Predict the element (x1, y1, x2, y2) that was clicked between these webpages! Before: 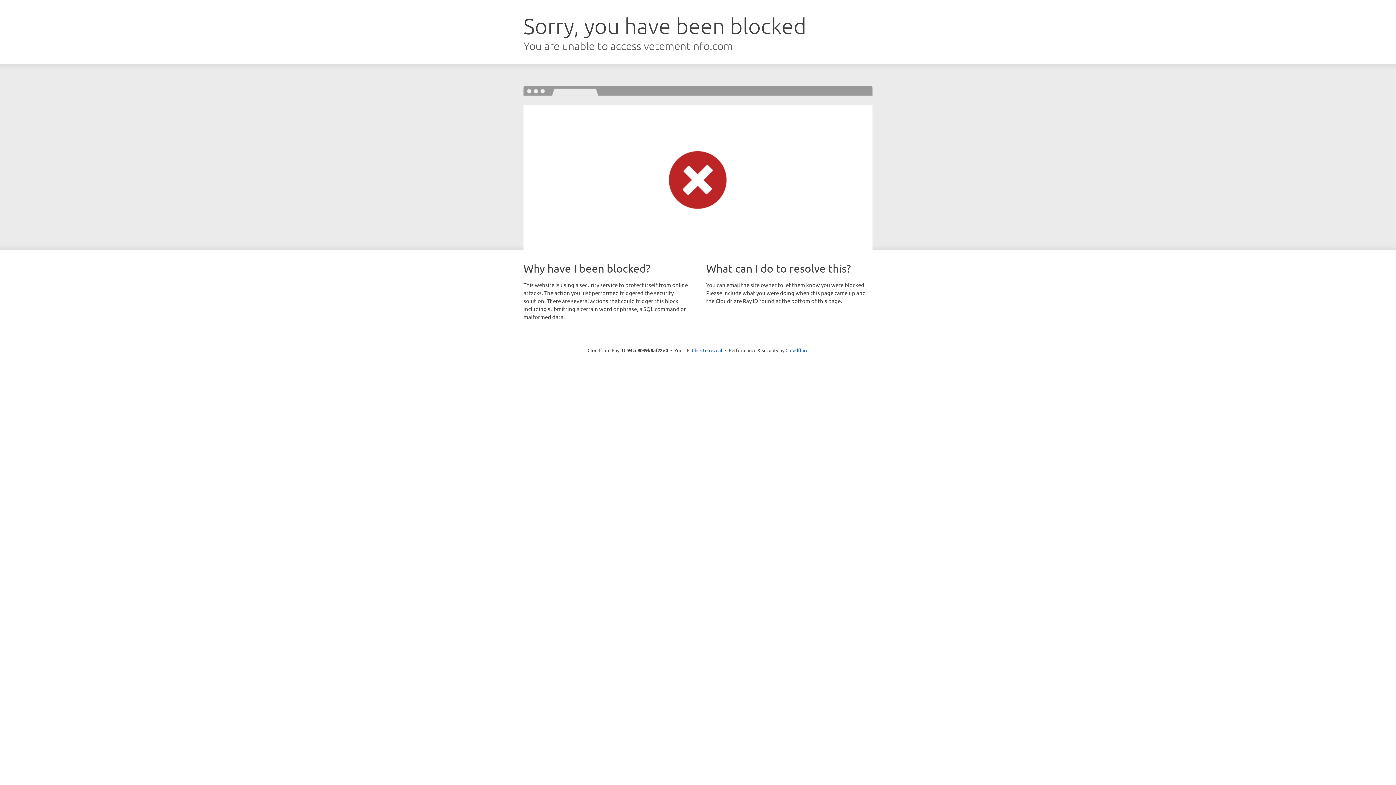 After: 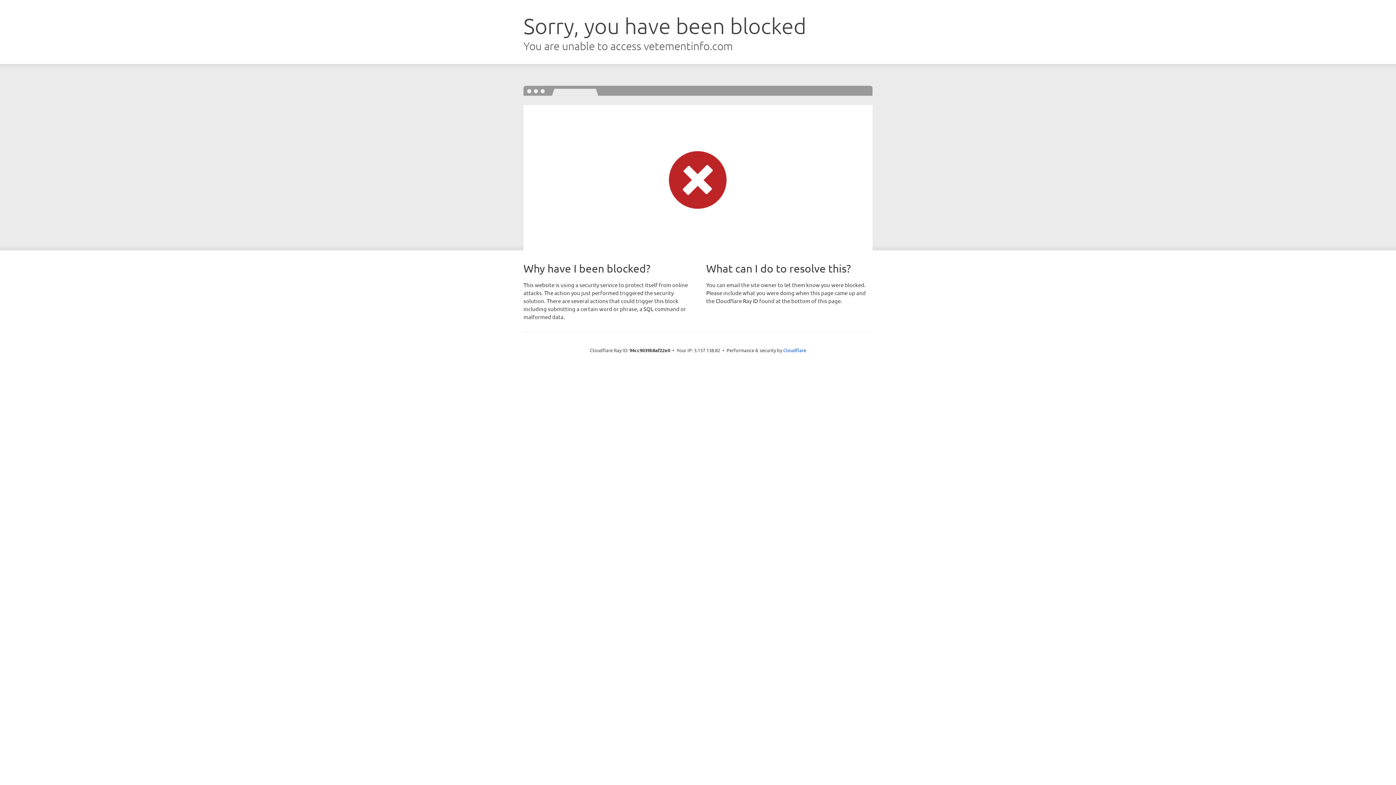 Action: bbox: (692, 346, 722, 353) label: Click to reveal